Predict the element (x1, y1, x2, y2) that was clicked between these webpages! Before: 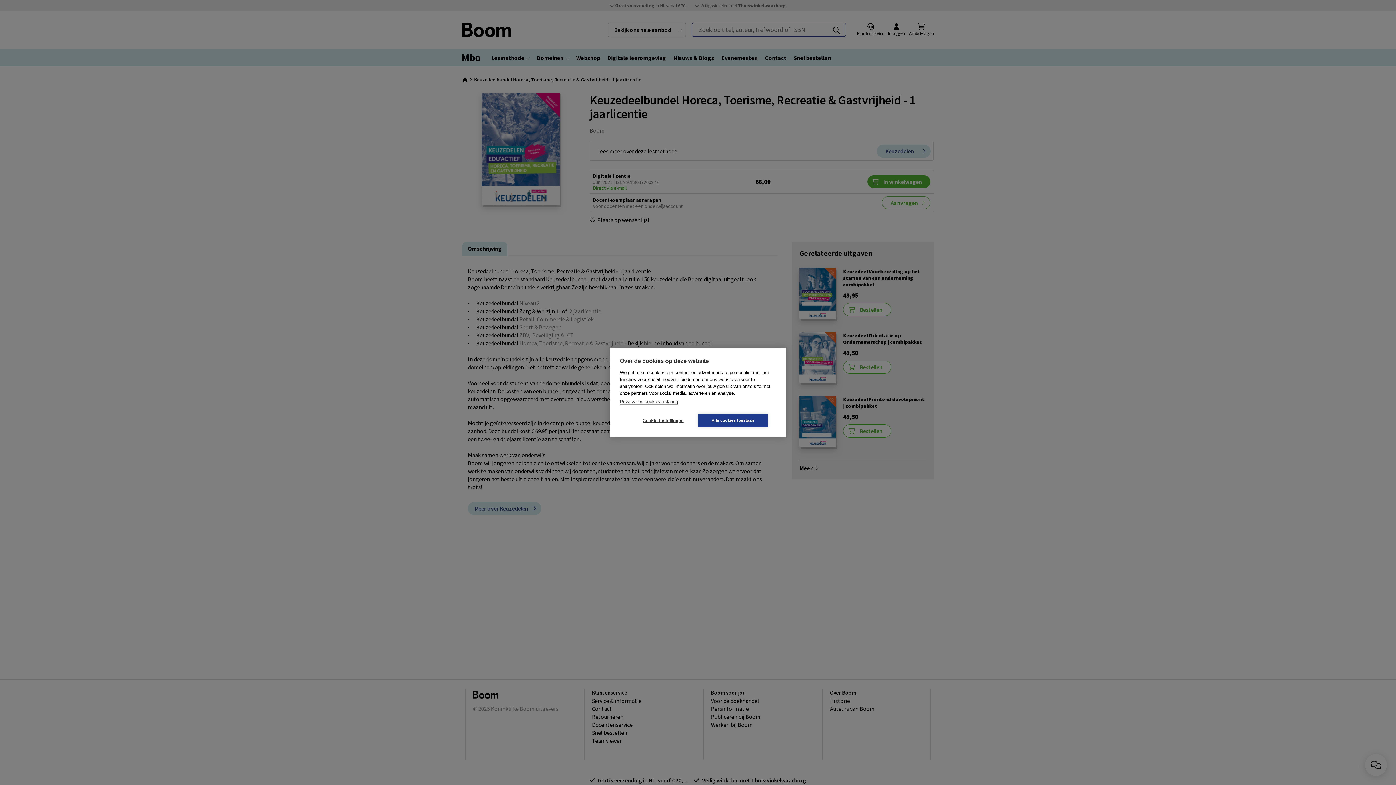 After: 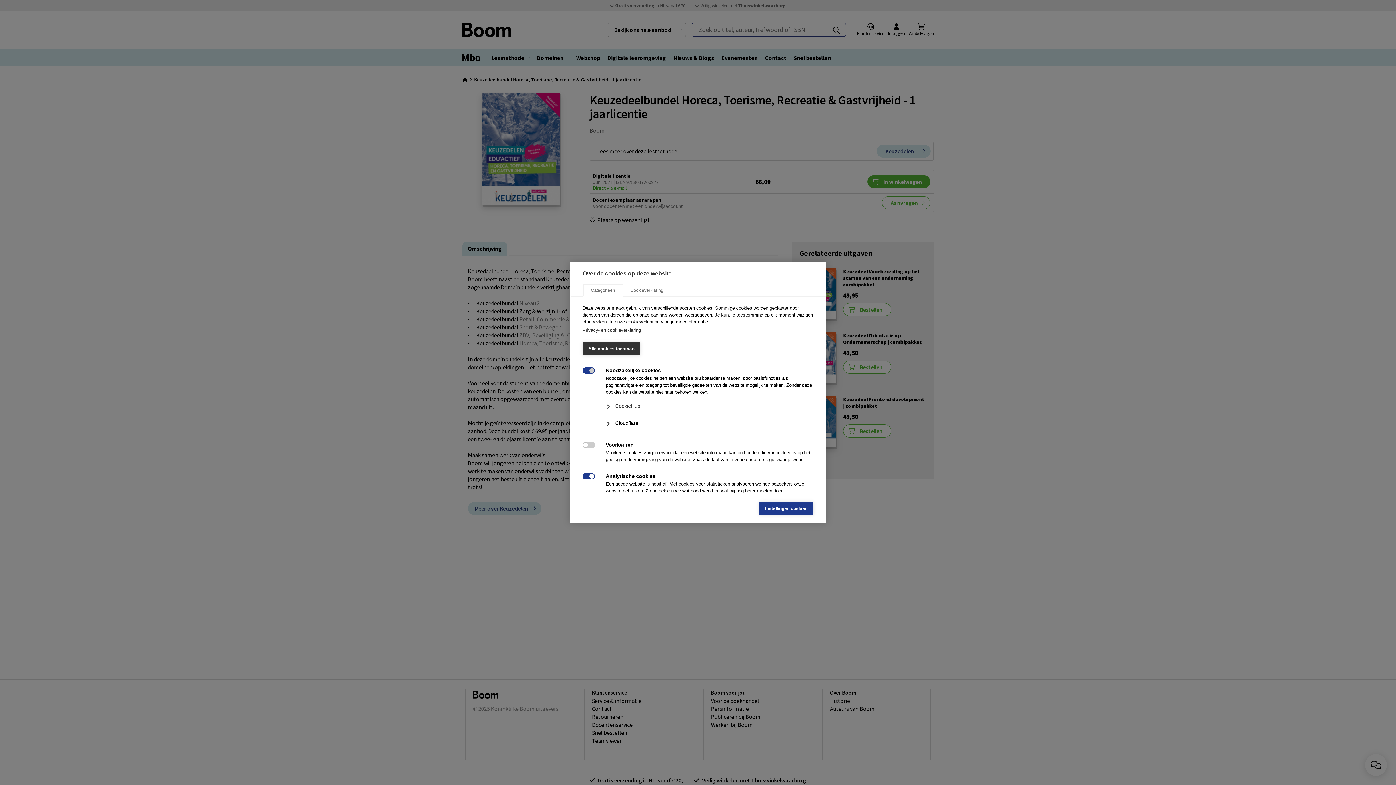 Action: bbox: (628, 414, 698, 427) label: Cookie-instellingen